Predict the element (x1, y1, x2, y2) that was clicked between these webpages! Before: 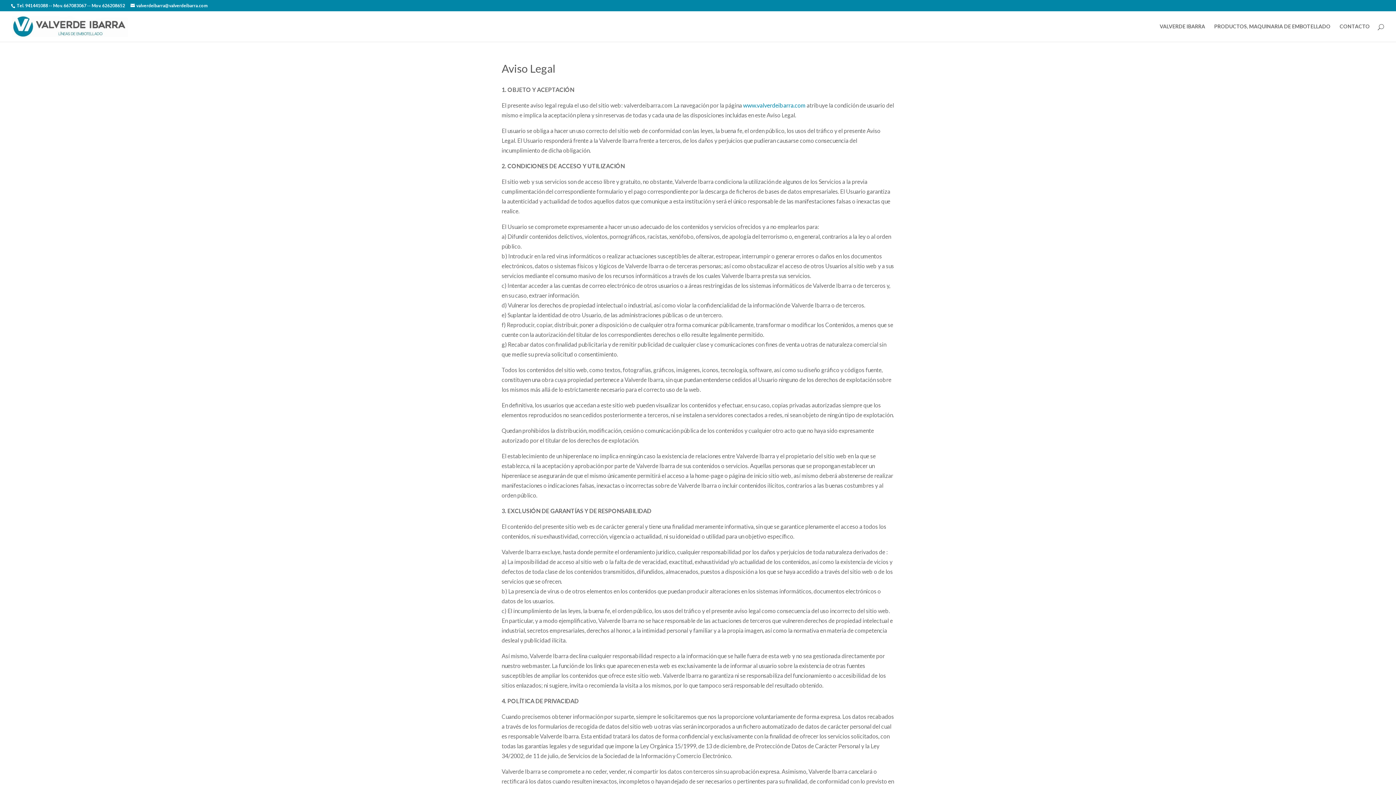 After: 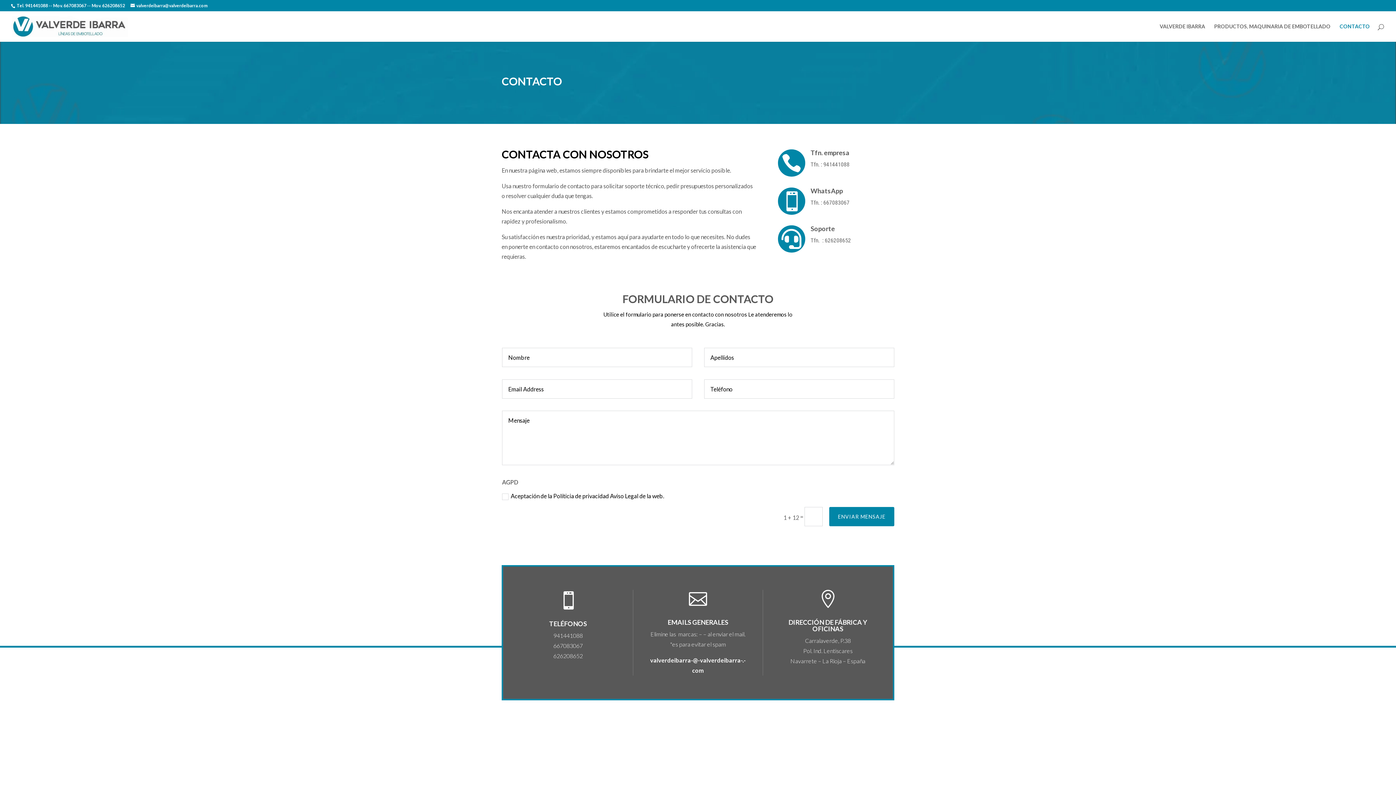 Action: bbox: (1340, 24, 1370, 41) label: CONTACTO